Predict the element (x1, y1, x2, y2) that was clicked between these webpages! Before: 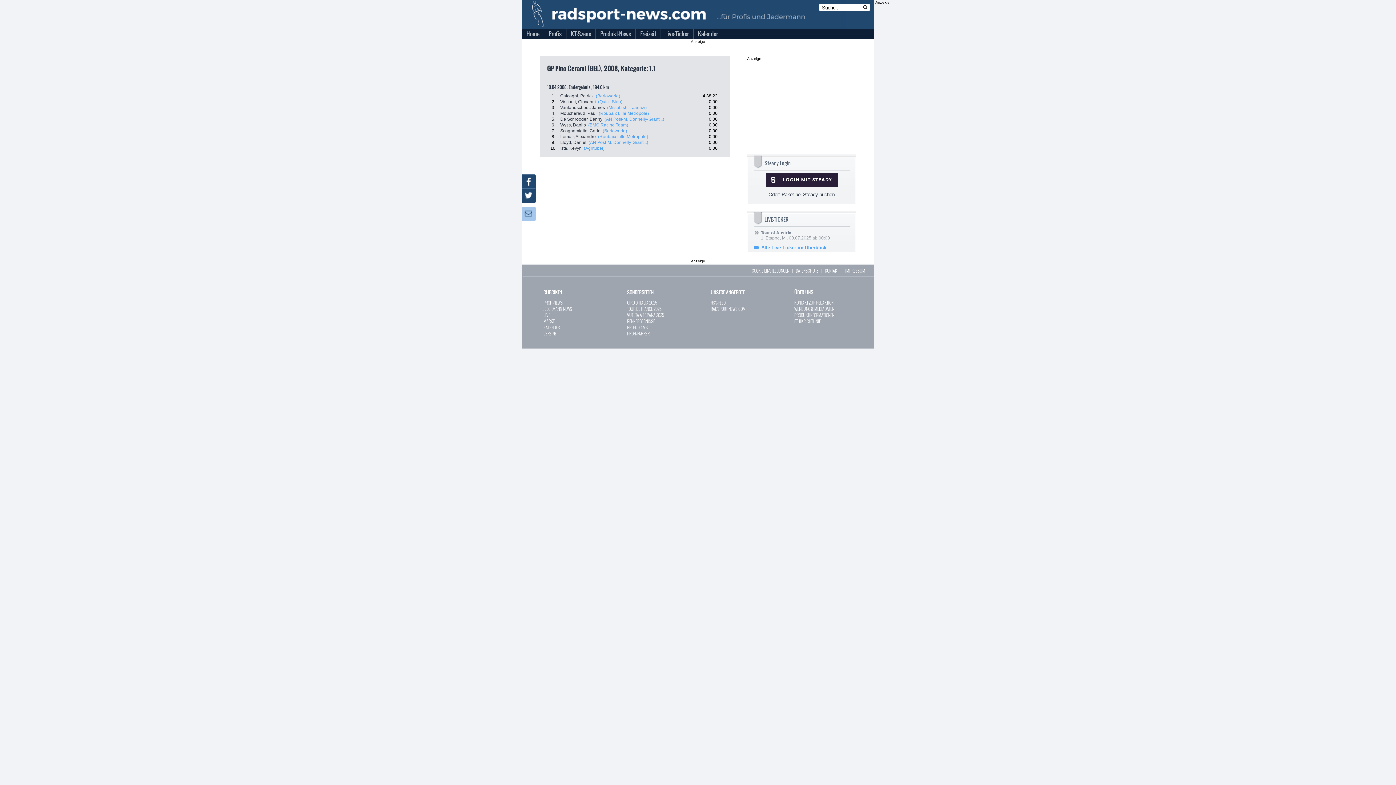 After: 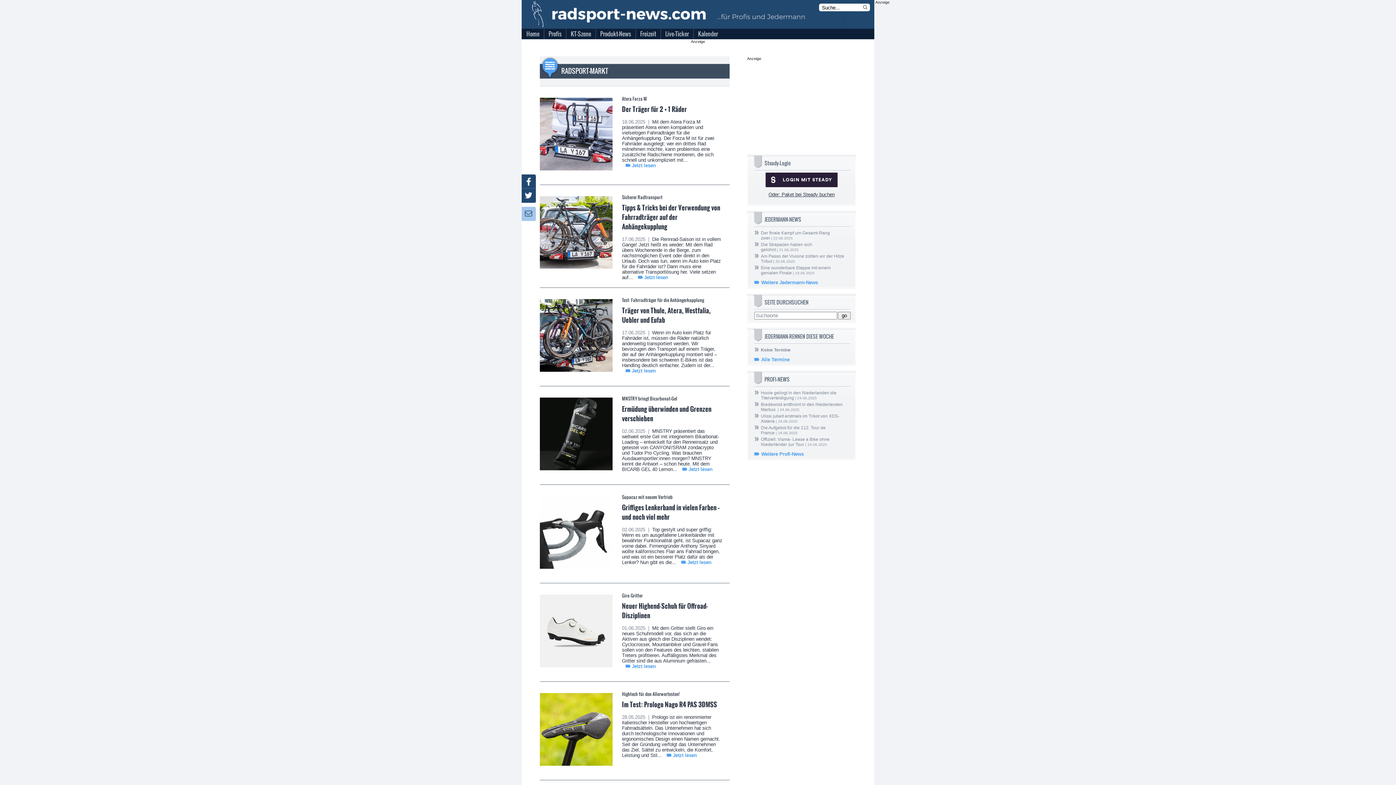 Action: label: MARKT bbox: (543, 318, 554, 324)